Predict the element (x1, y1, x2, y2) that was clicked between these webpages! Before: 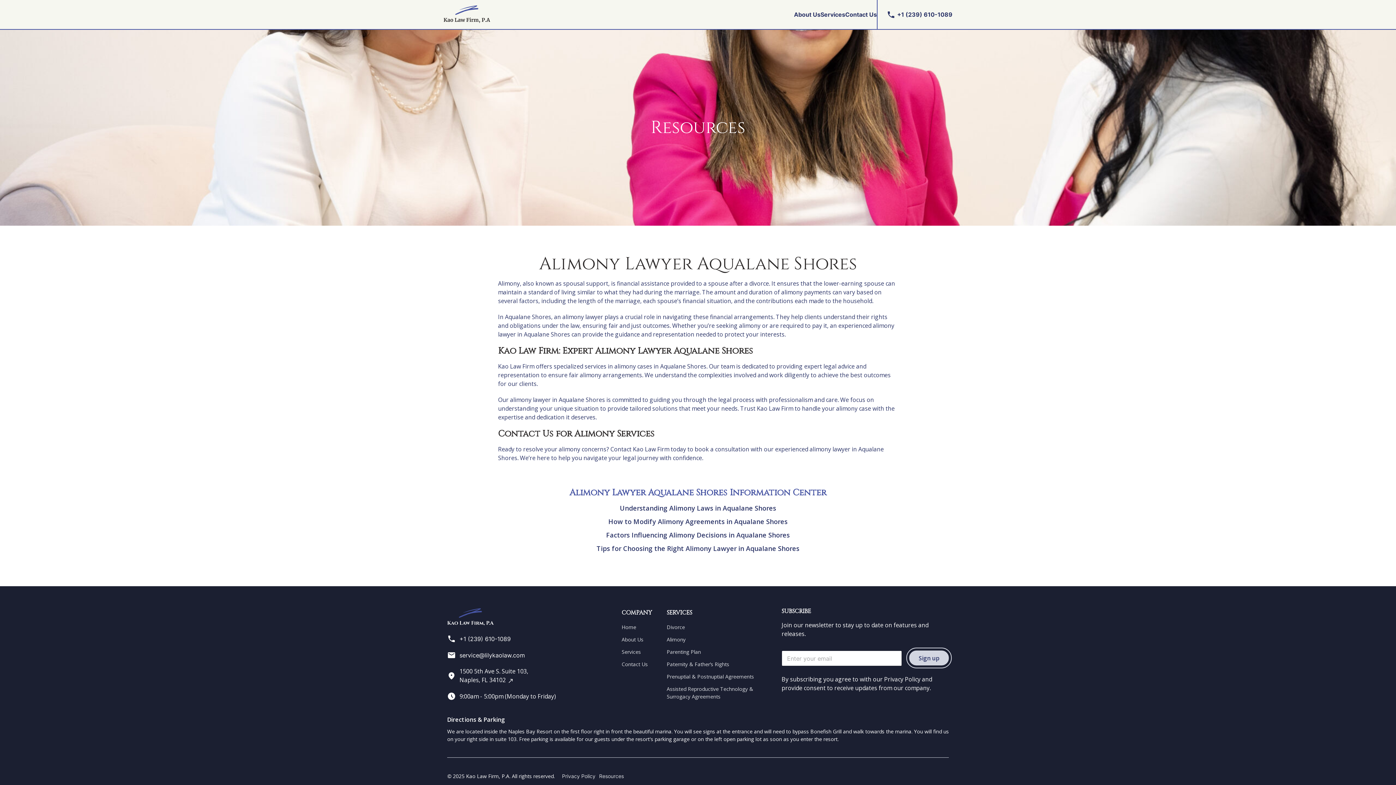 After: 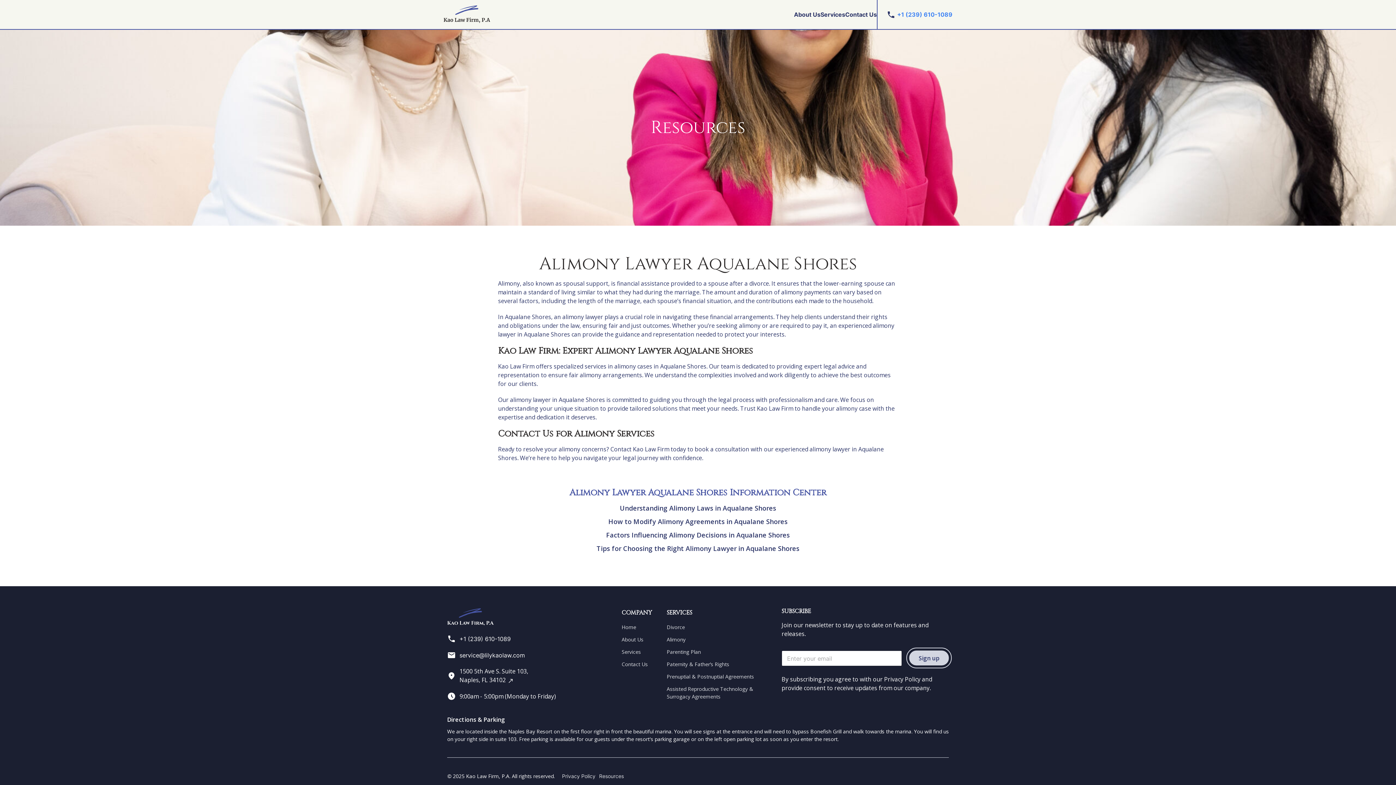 Action: bbox: (886, 0, 952, 29) label: +1 (239) 610-1089